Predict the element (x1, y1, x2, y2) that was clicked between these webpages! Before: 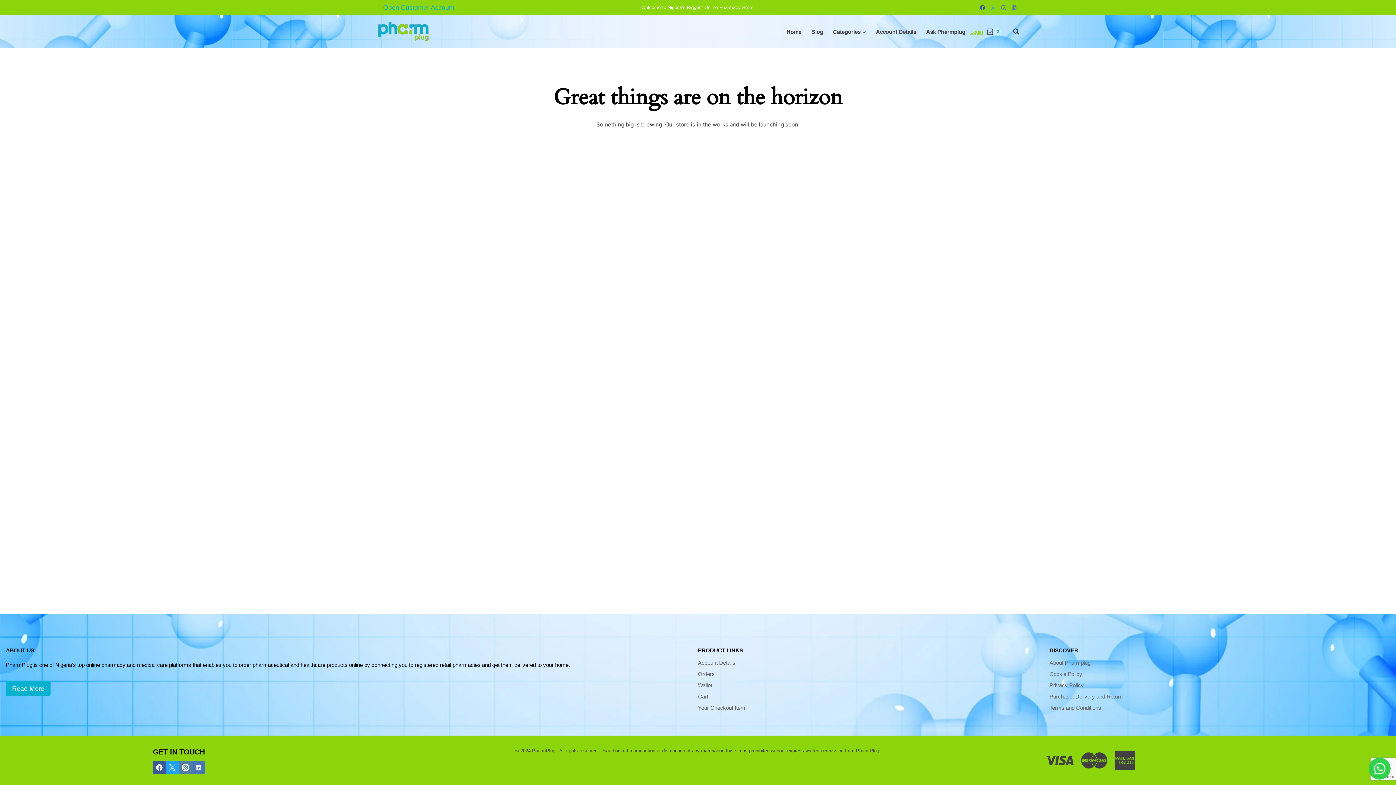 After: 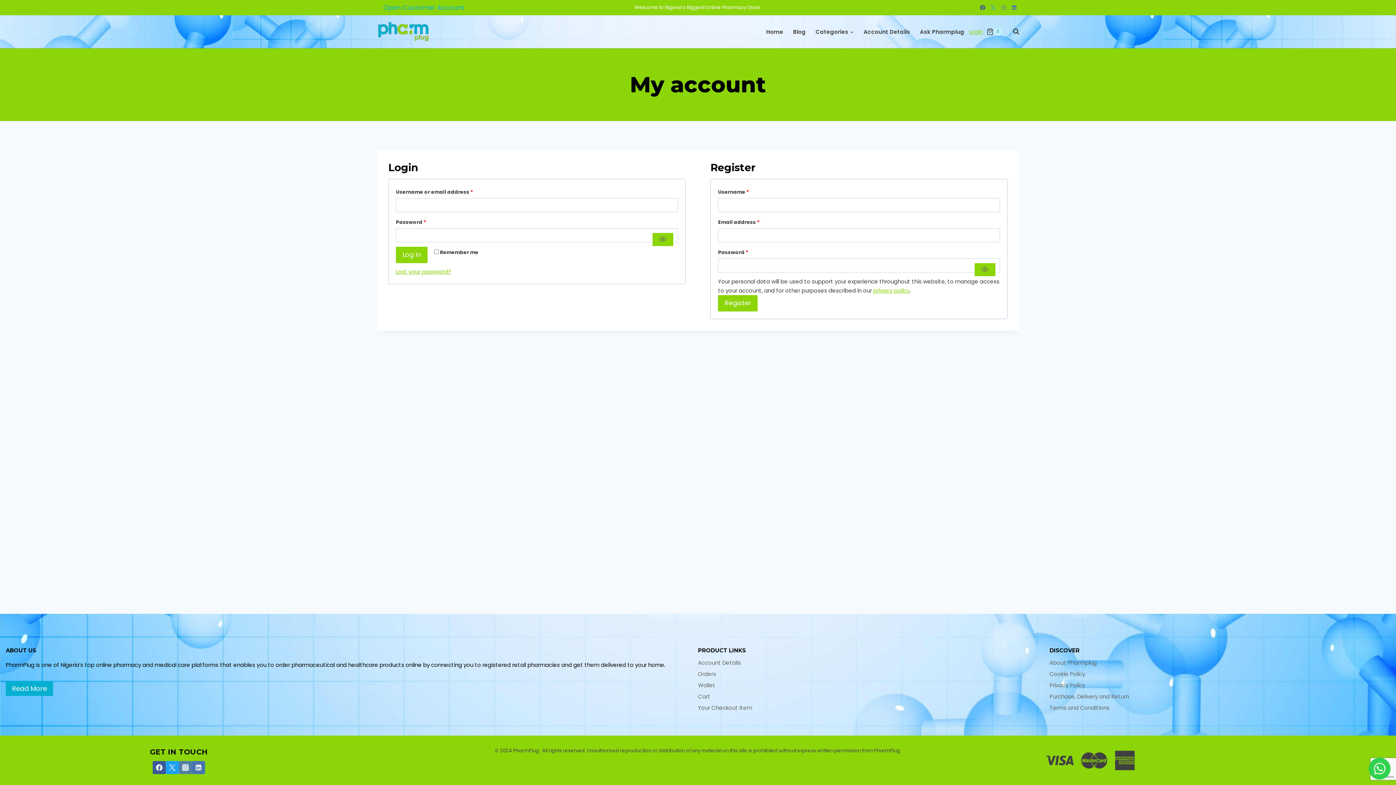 Action: label: Account Details bbox: (698, 657, 1038, 669)